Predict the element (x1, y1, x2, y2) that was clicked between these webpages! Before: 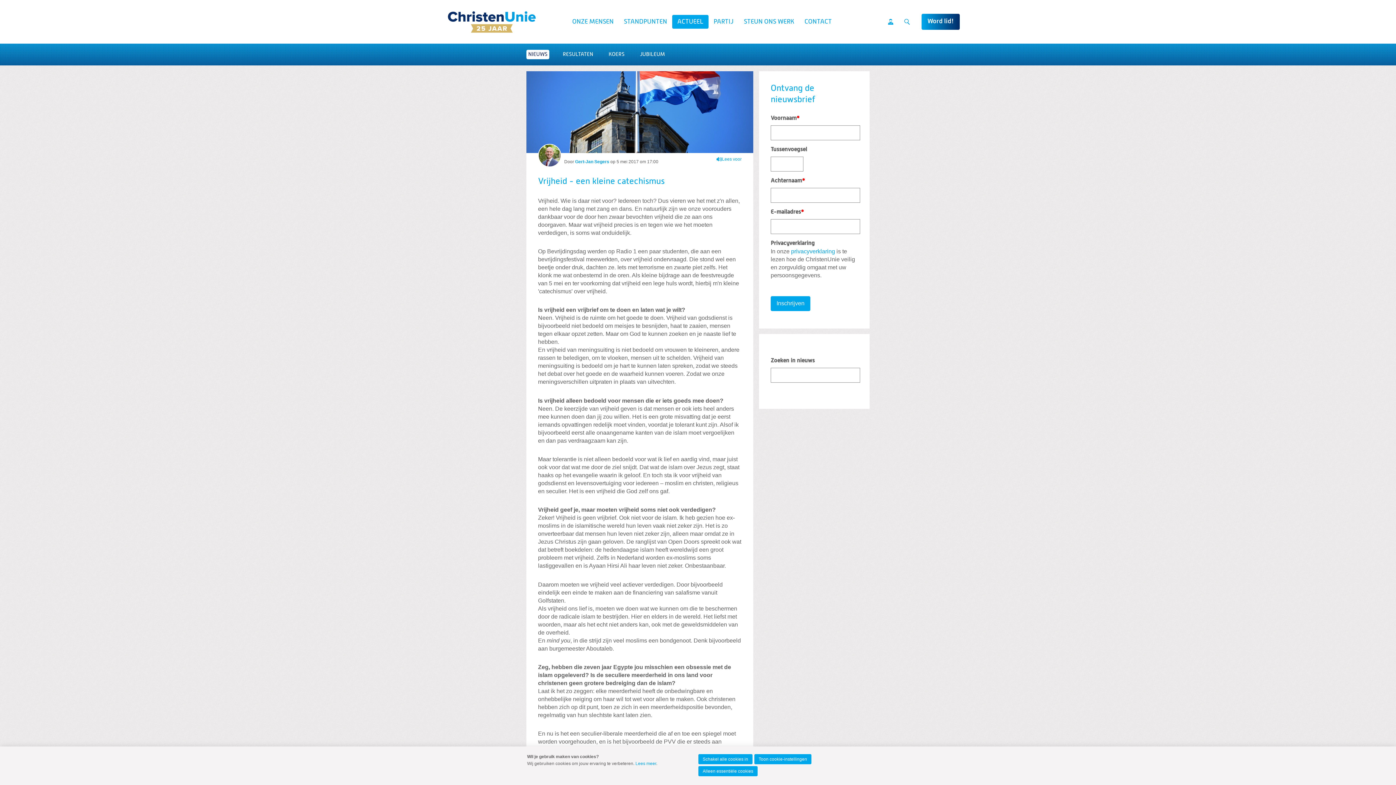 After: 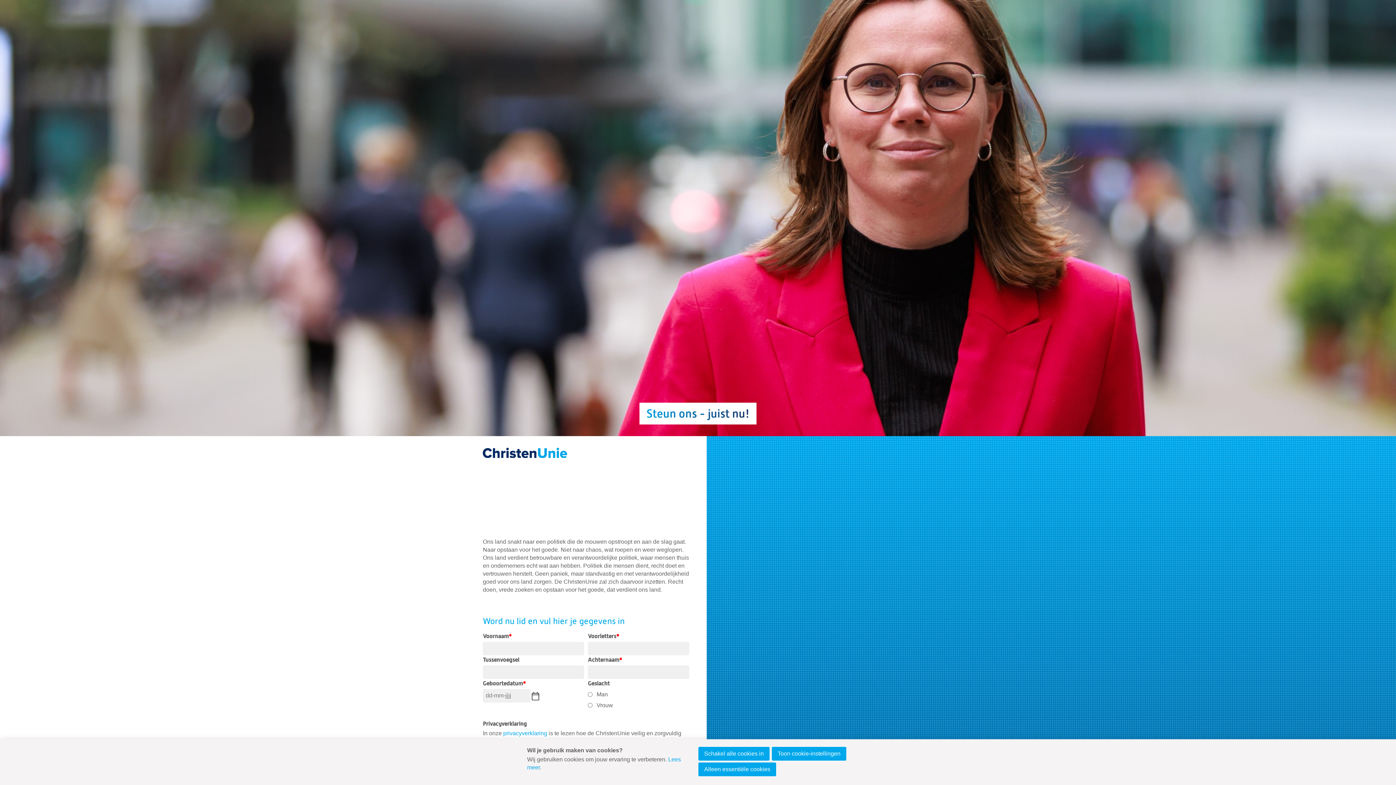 Action: bbox: (921, 13, 960, 29) label: Word lid!